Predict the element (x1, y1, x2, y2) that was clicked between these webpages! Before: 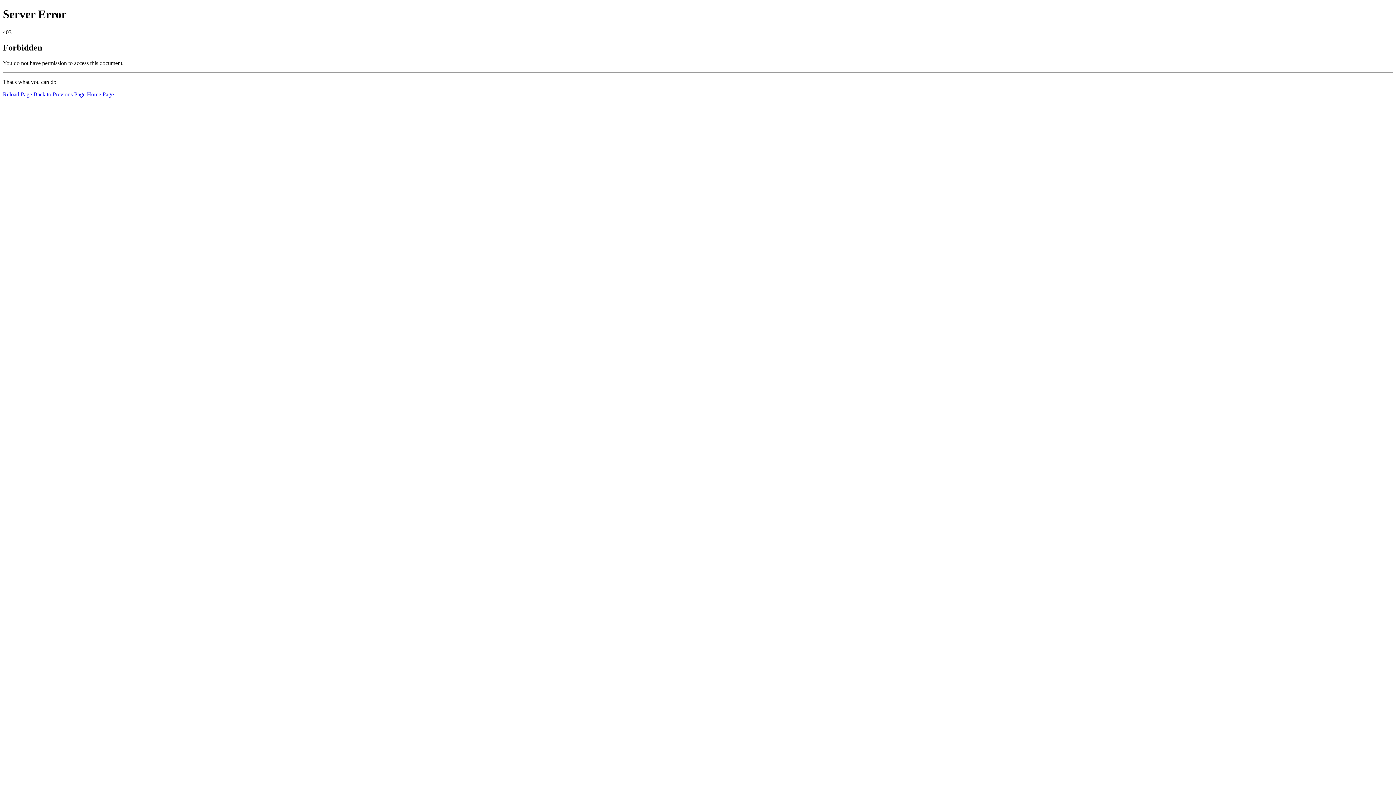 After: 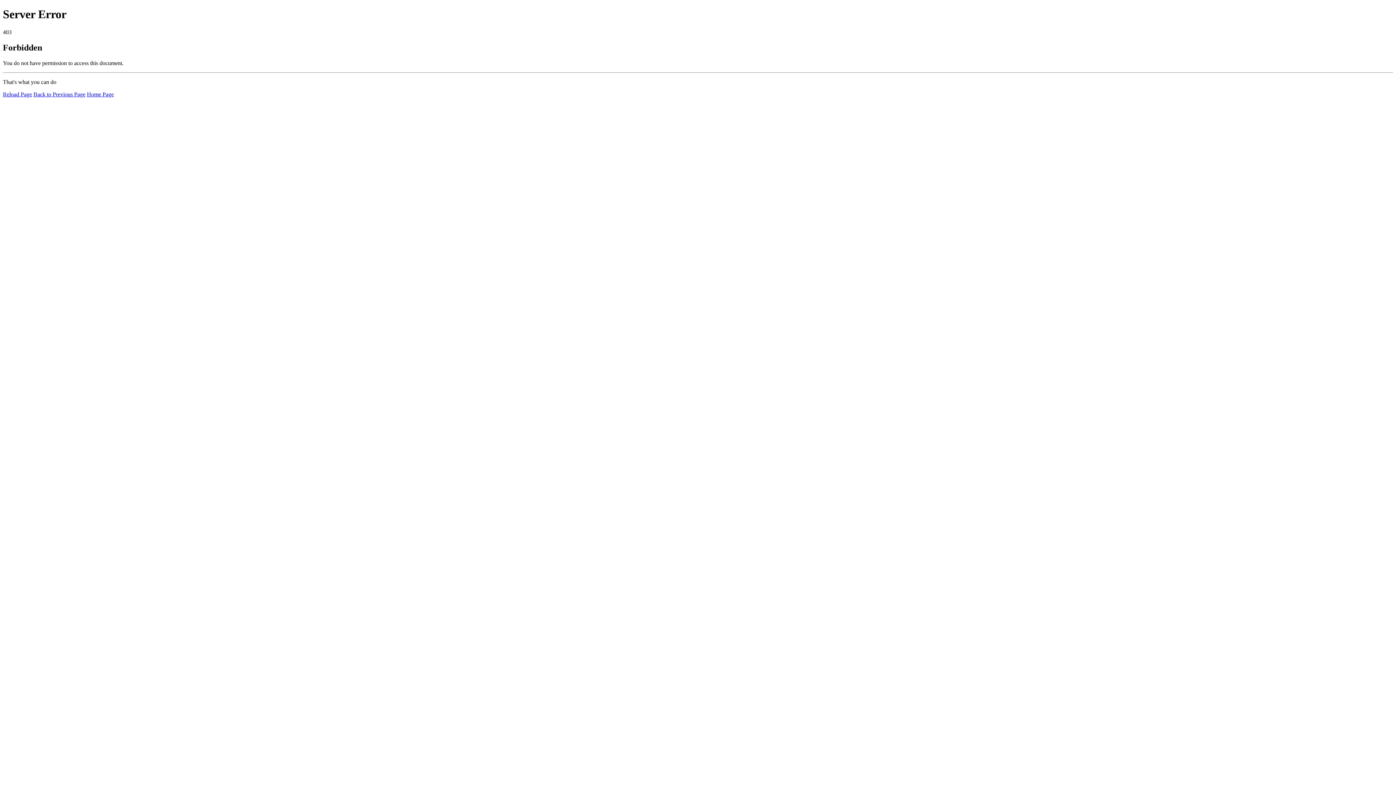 Action: label: Home Page bbox: (86, 91, 113, 97)